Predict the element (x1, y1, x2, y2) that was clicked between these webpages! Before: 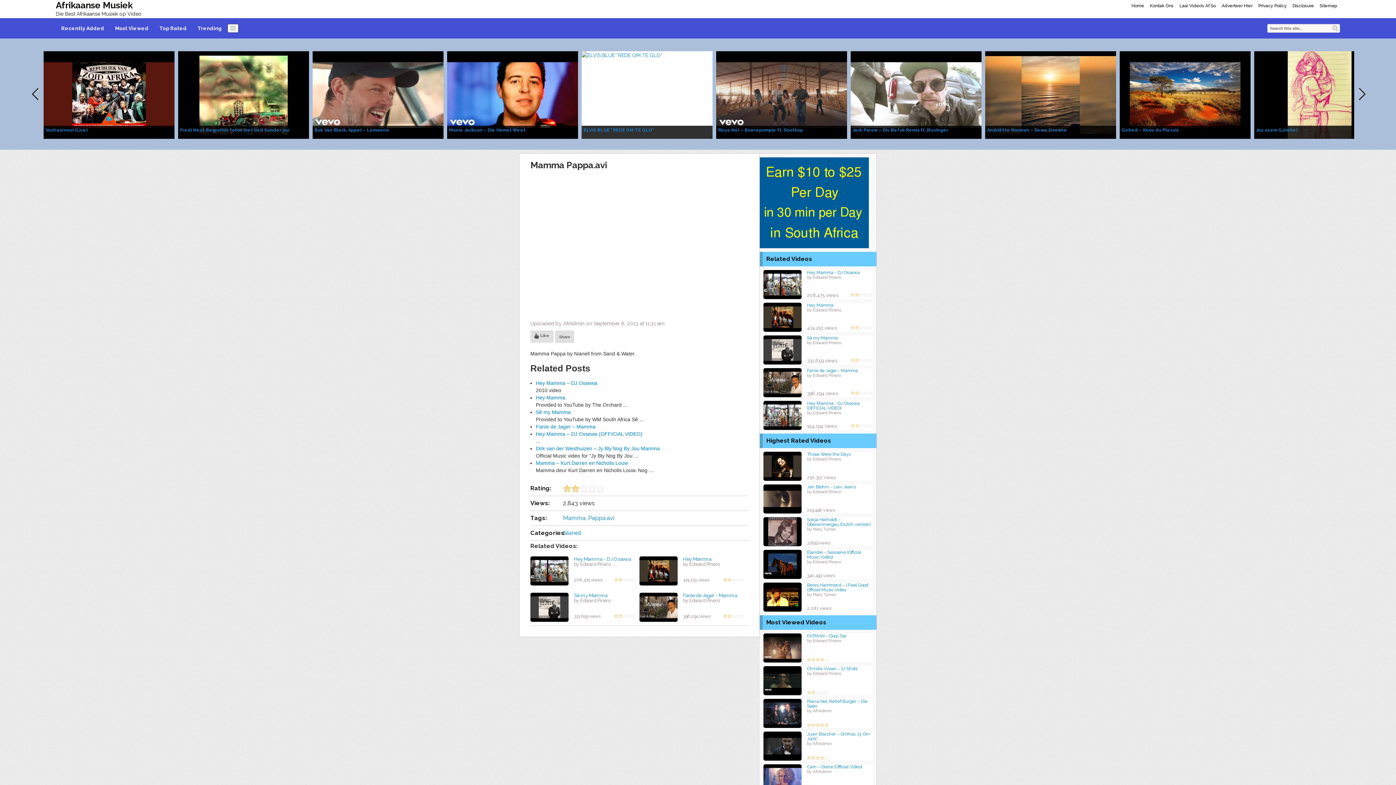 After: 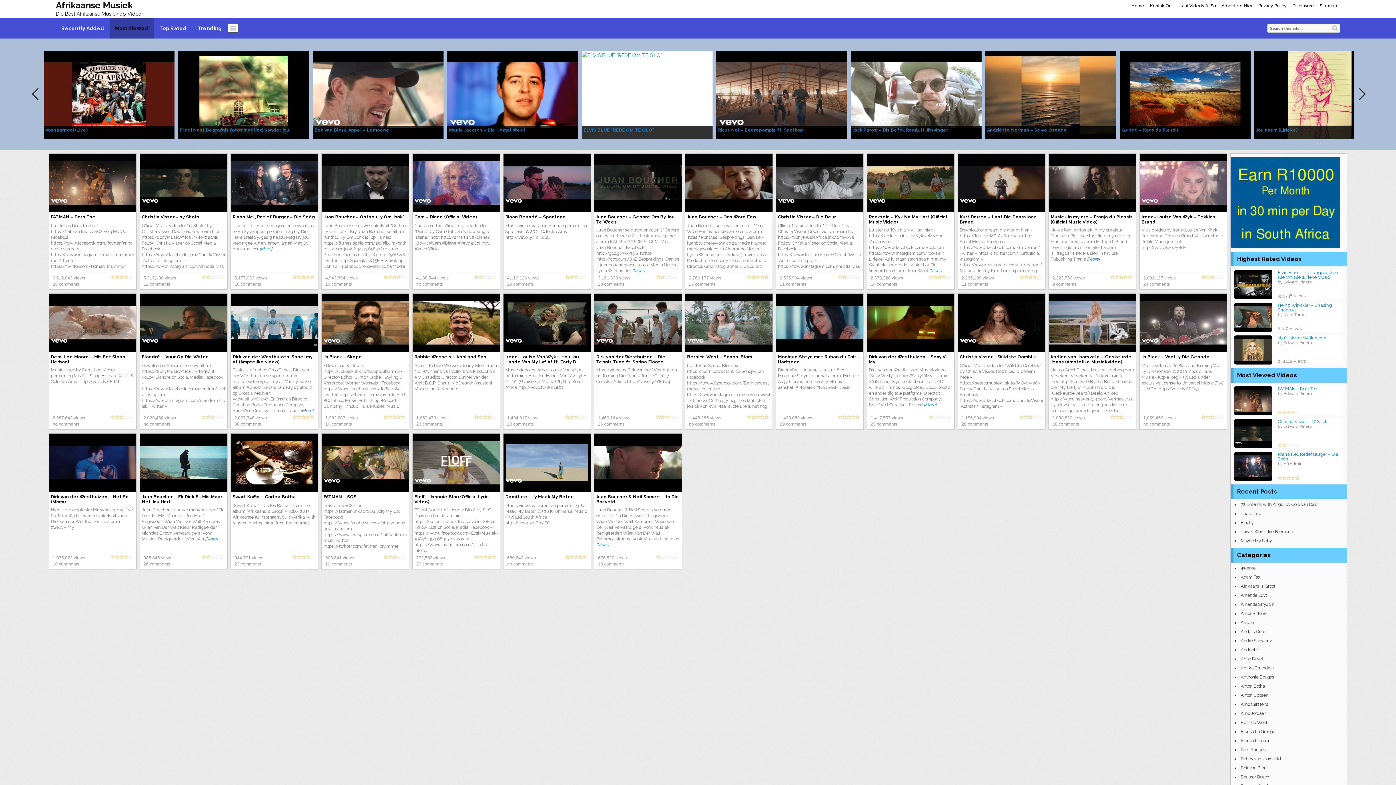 Action: bbox: (115, 18, 148, 38) label: Most Viewed